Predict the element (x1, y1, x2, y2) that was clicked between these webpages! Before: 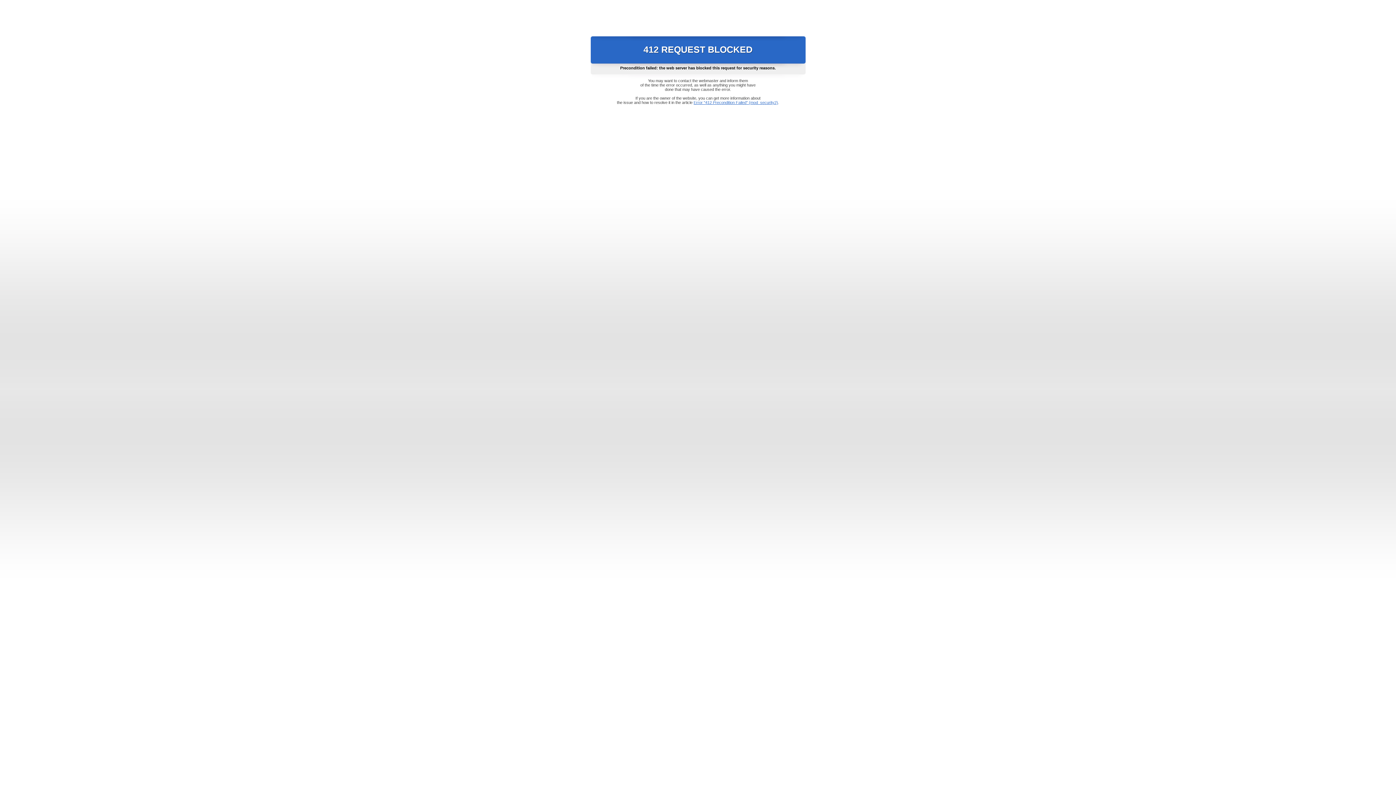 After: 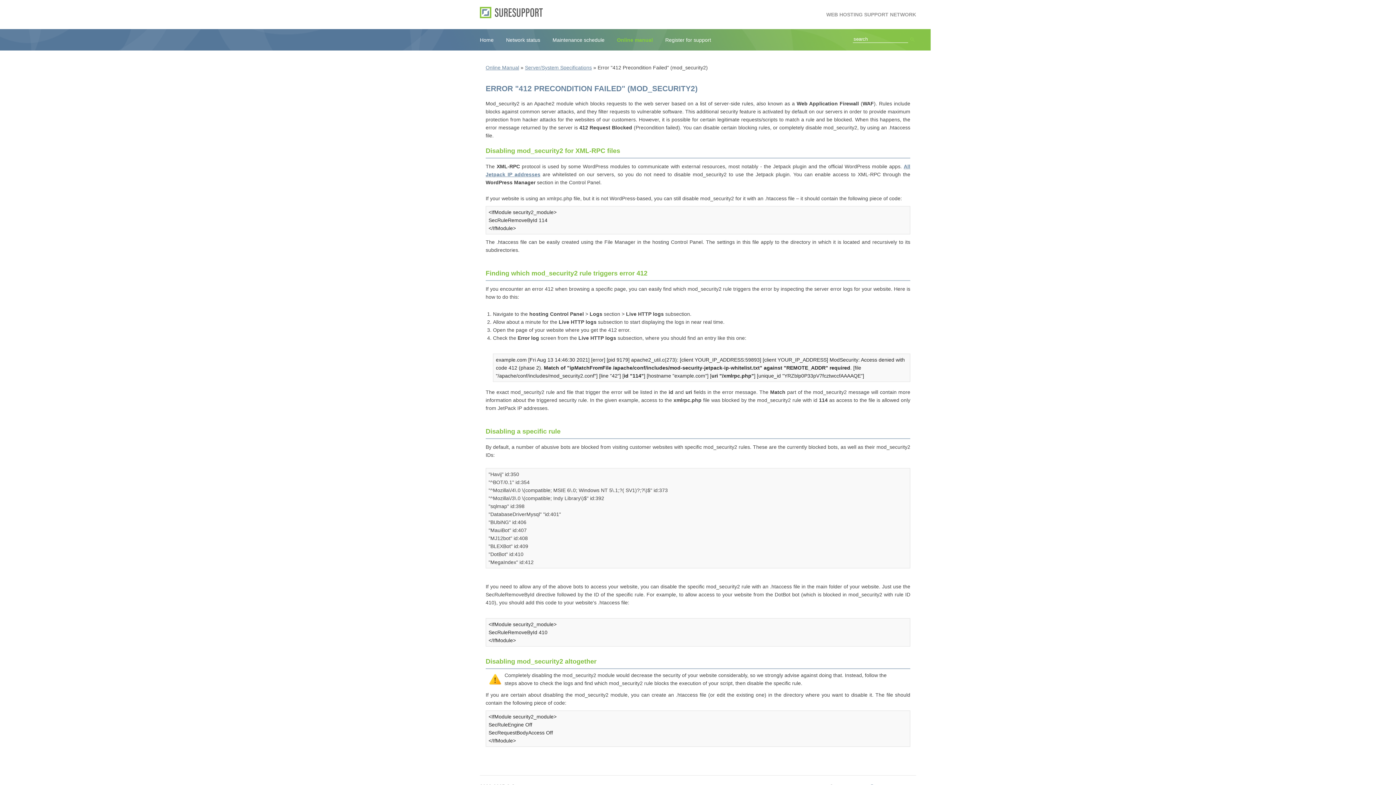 Action: label: Error "412 Precondition Failed" (mod_security2) bbox: (693, 100, 778, 104)